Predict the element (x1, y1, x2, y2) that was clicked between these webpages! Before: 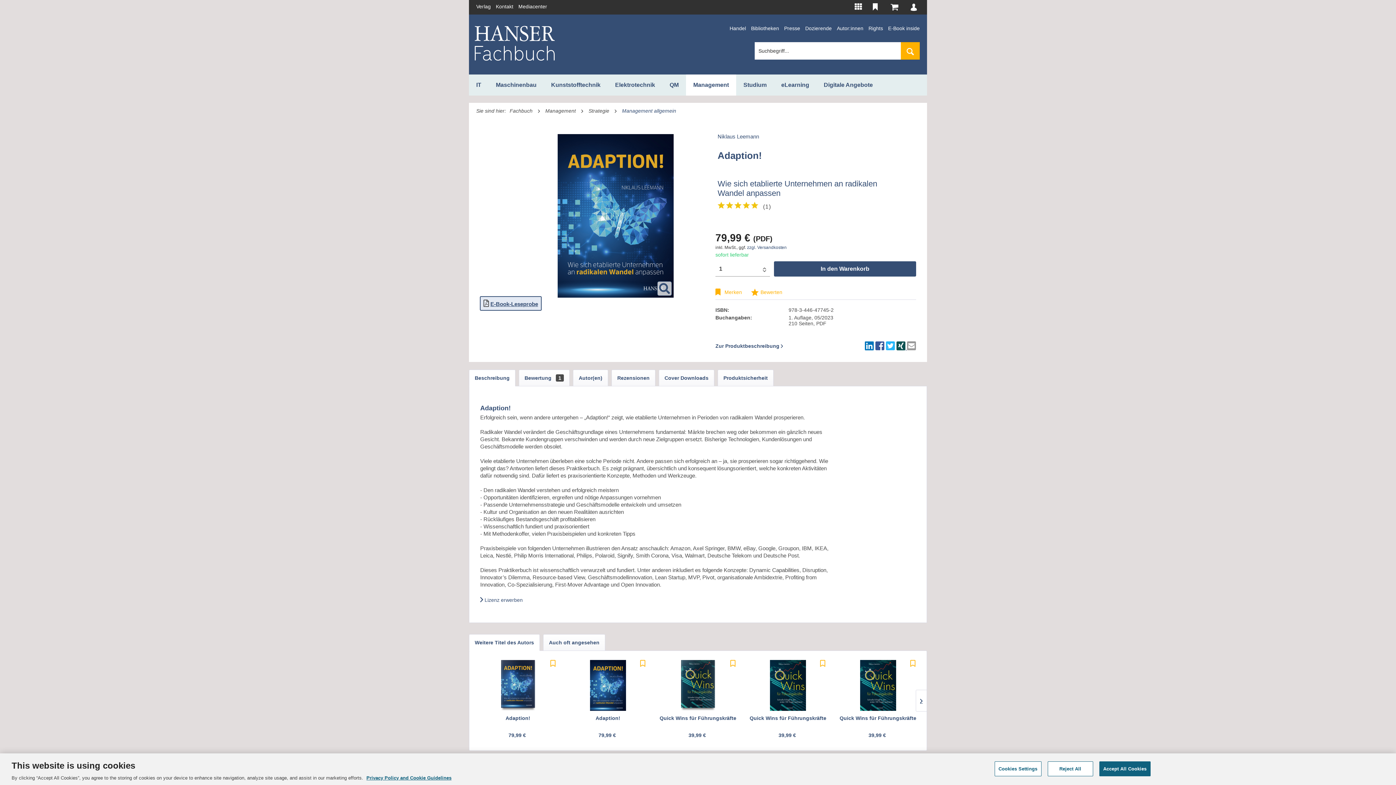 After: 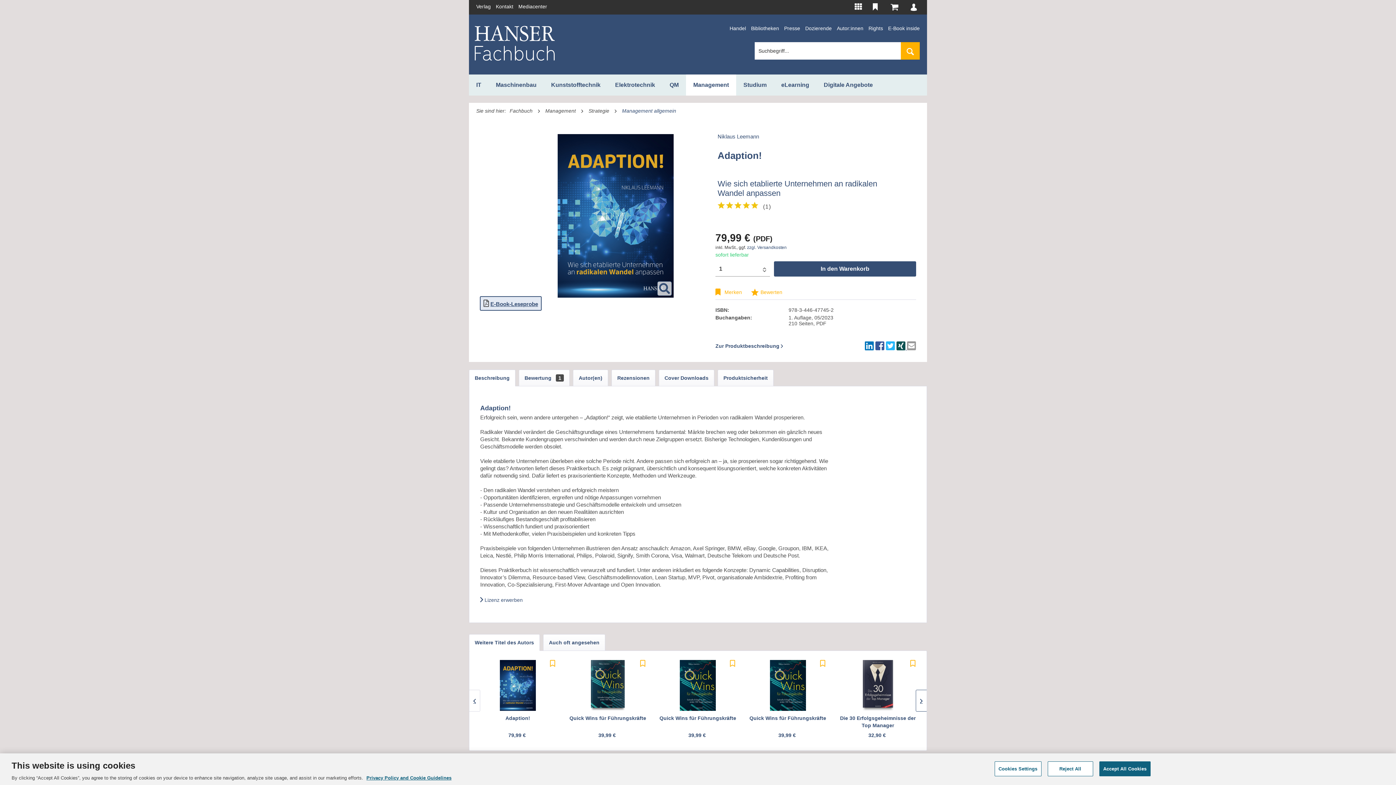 Action: bbox: (916, 690, 926, 712)